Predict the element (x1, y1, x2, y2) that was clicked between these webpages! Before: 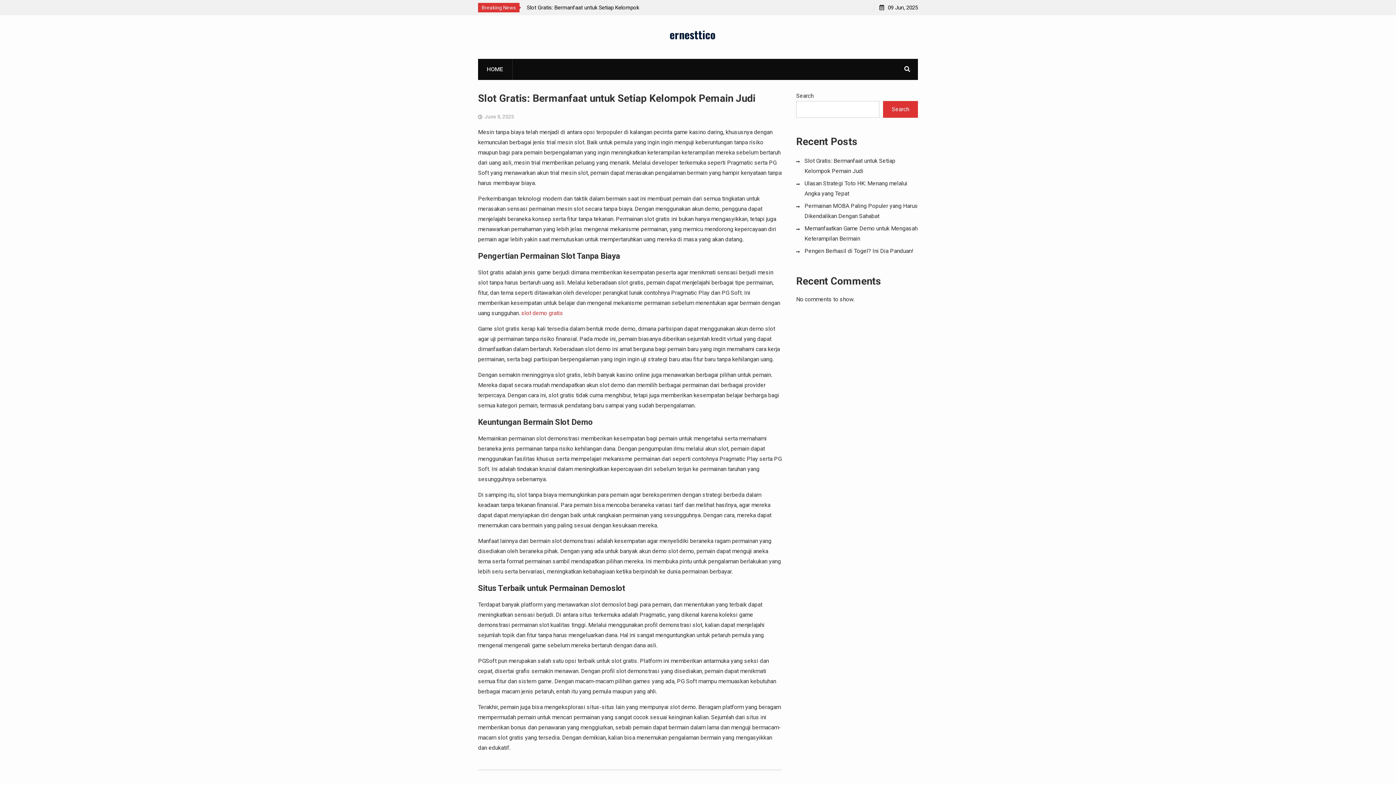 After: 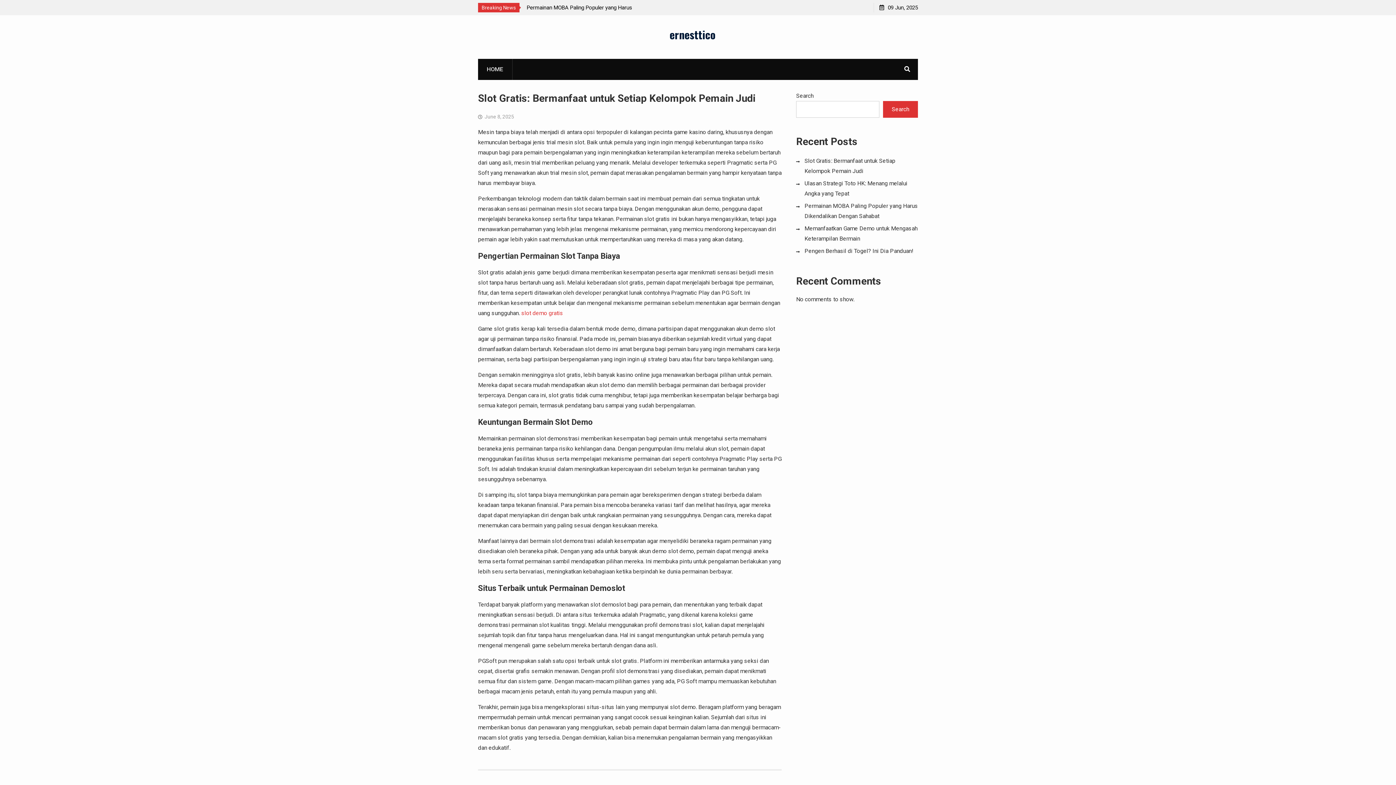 Action: label: HOME bbox: (477, 58, 512, 80)